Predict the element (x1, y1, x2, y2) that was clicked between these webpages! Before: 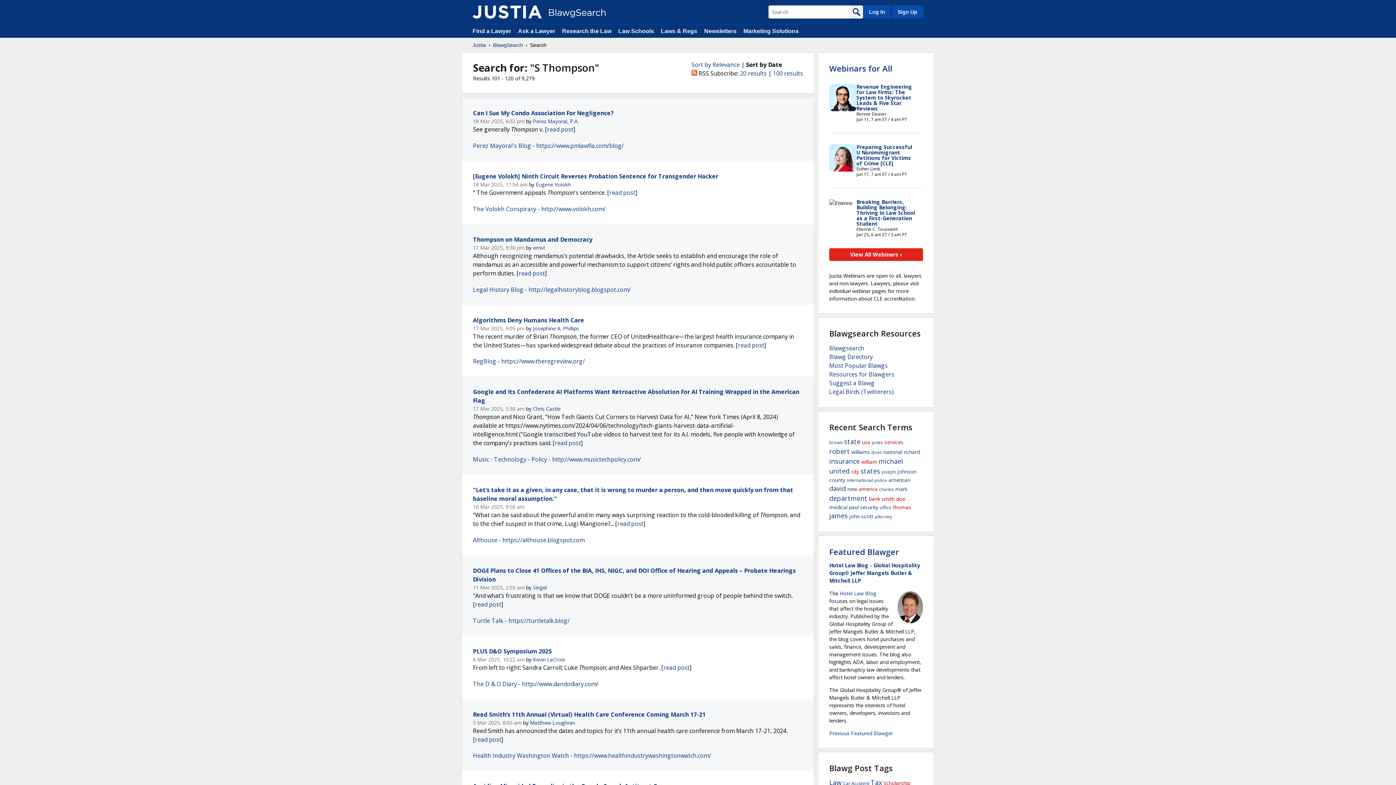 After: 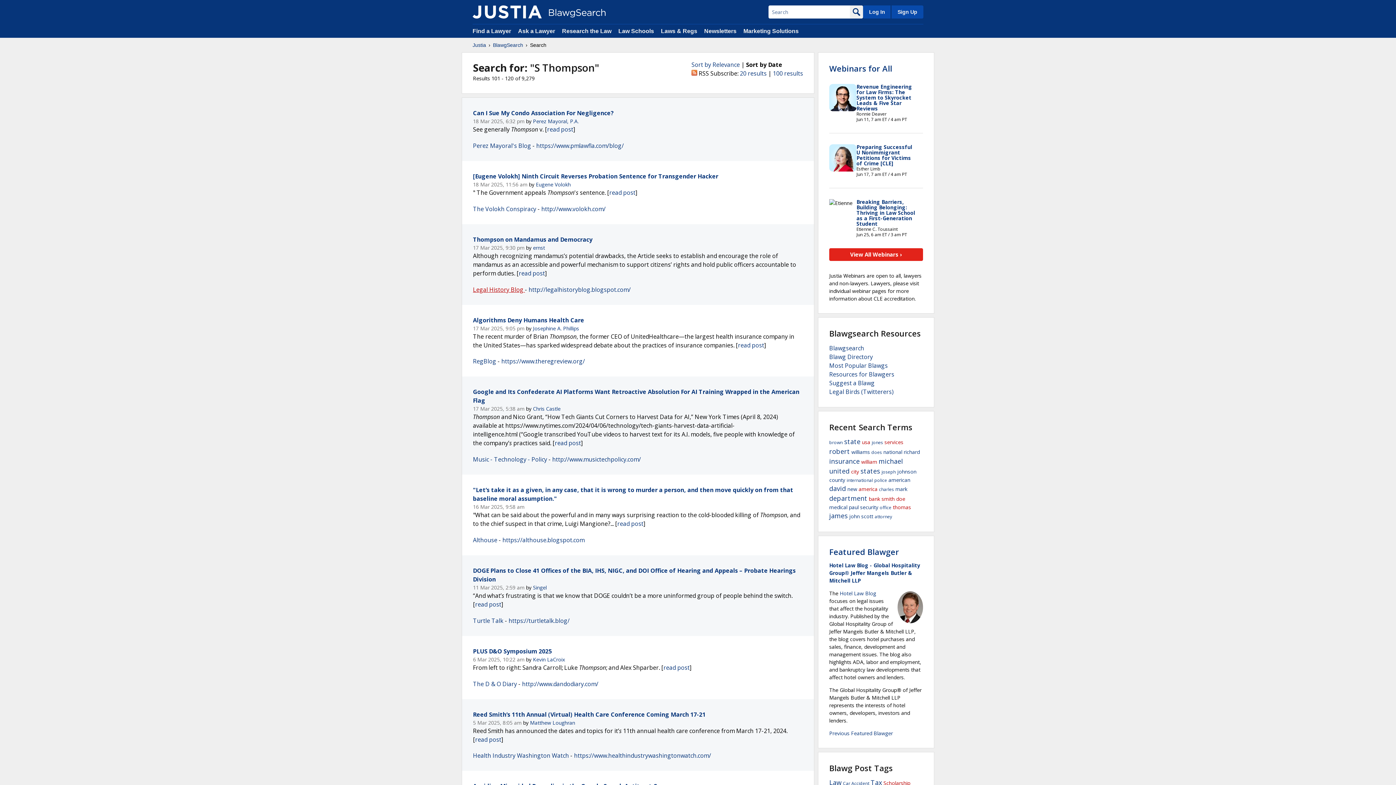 Action: label: Legal History Blog  bbox: (473, 285, 525, 293)